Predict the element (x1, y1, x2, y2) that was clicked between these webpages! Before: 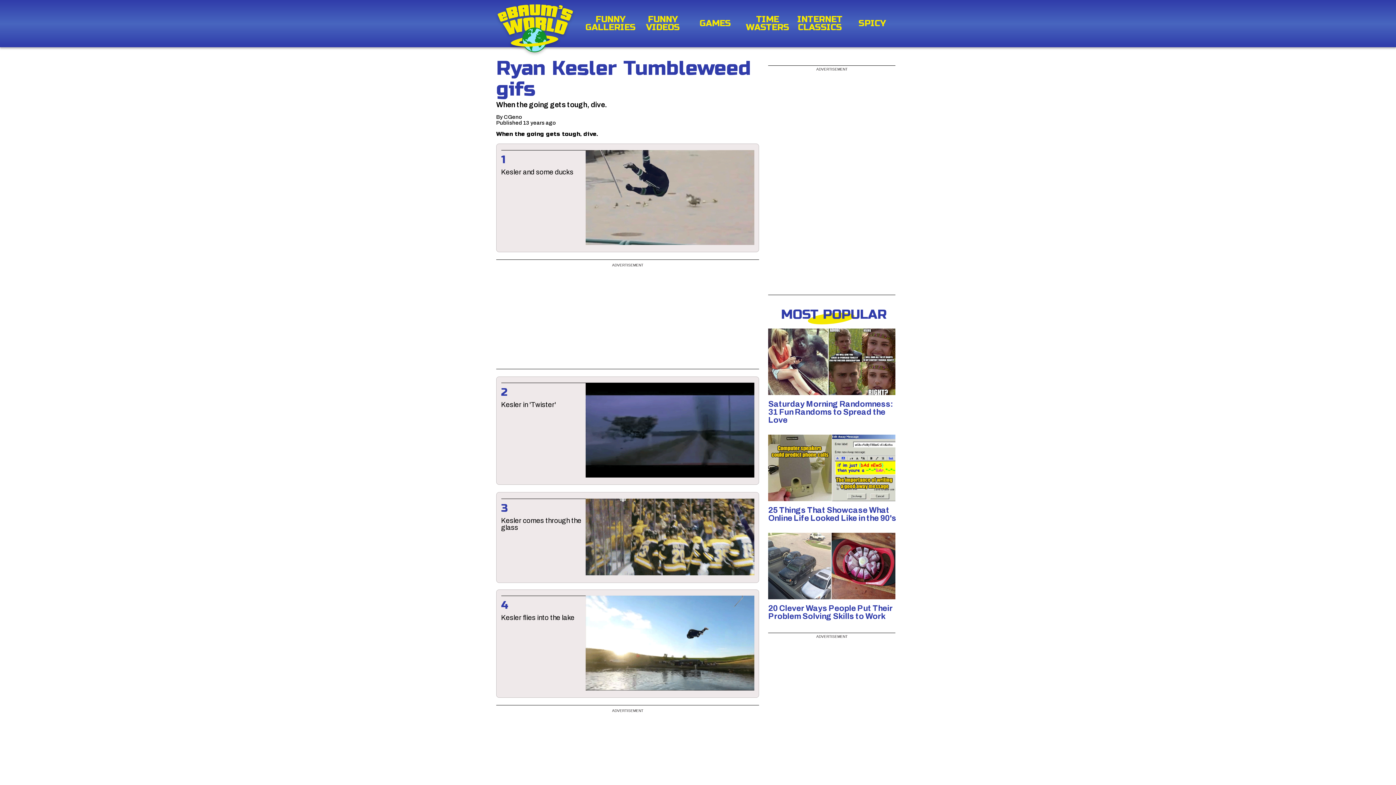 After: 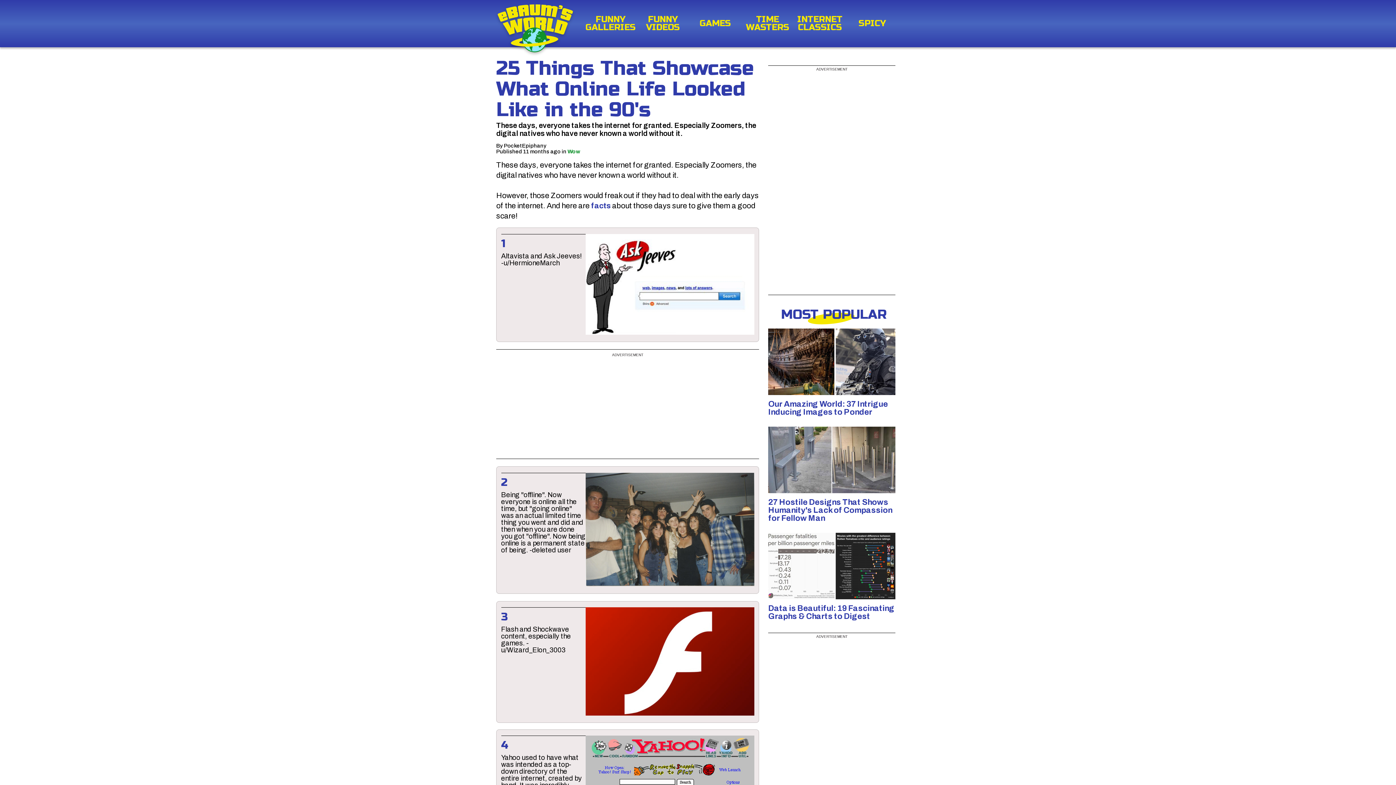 Action: bbox: (768, 506, 899, 522) label: 25 Things That Showcase What Online Life Looked Like in the 90's